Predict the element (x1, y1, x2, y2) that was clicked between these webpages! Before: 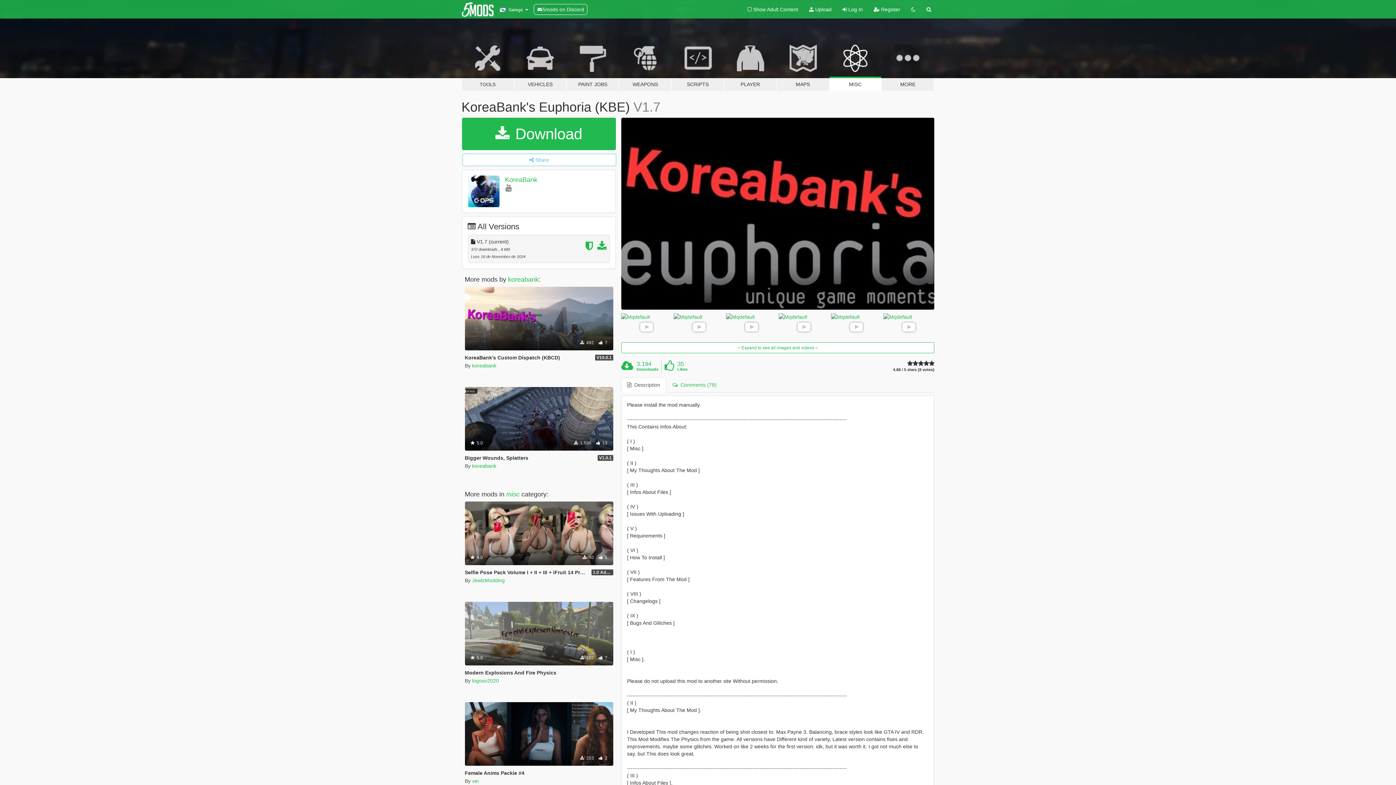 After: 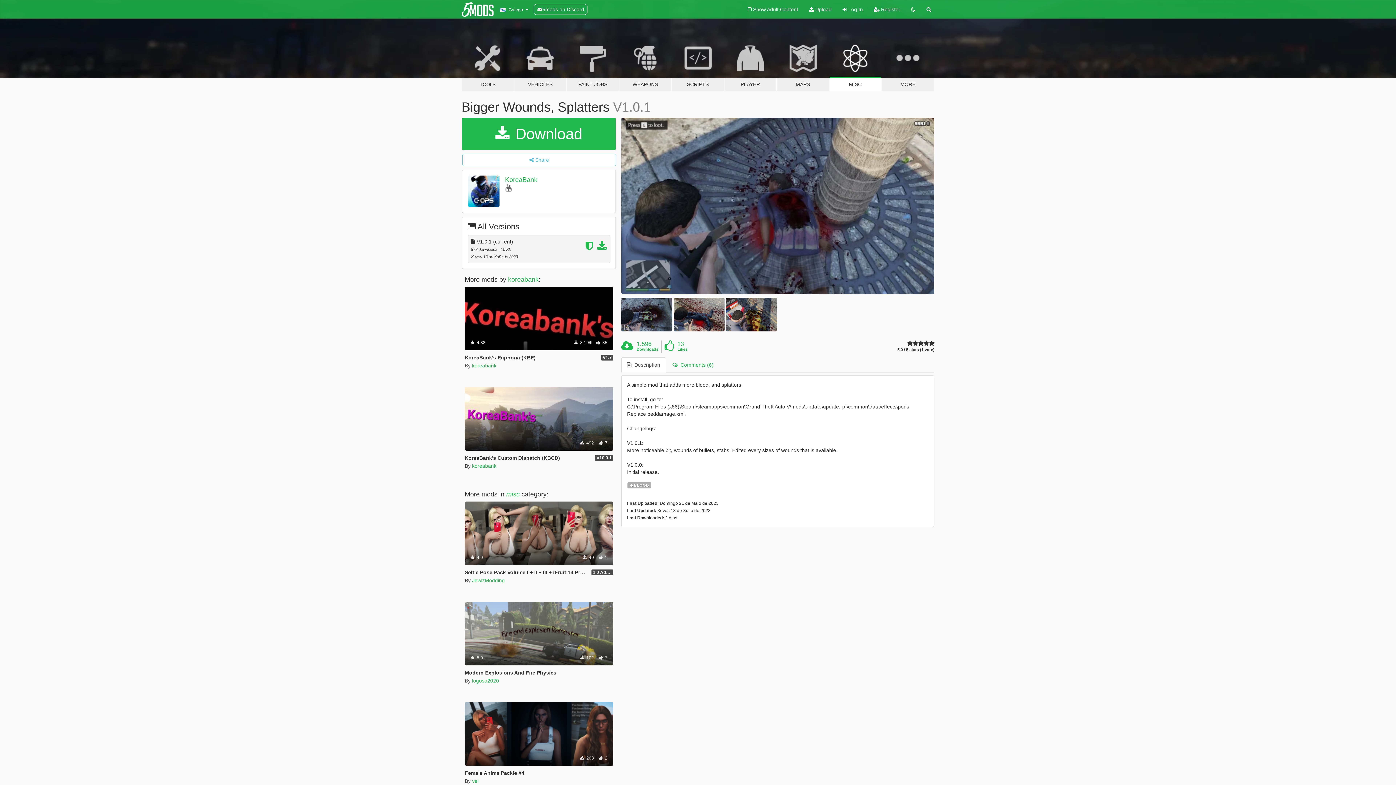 Action: label: Bigger Wounds, Splatters bbox: (464, 455, 528, 460)